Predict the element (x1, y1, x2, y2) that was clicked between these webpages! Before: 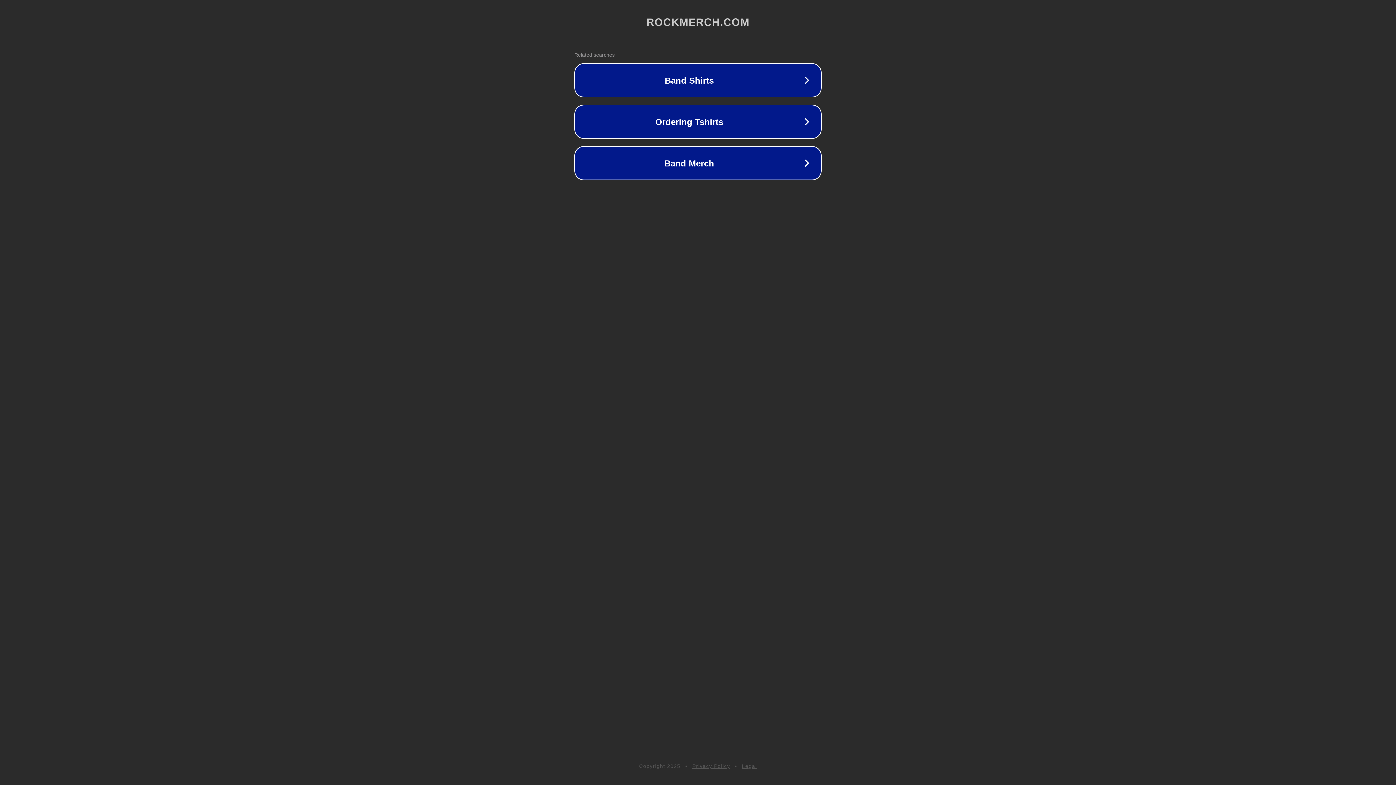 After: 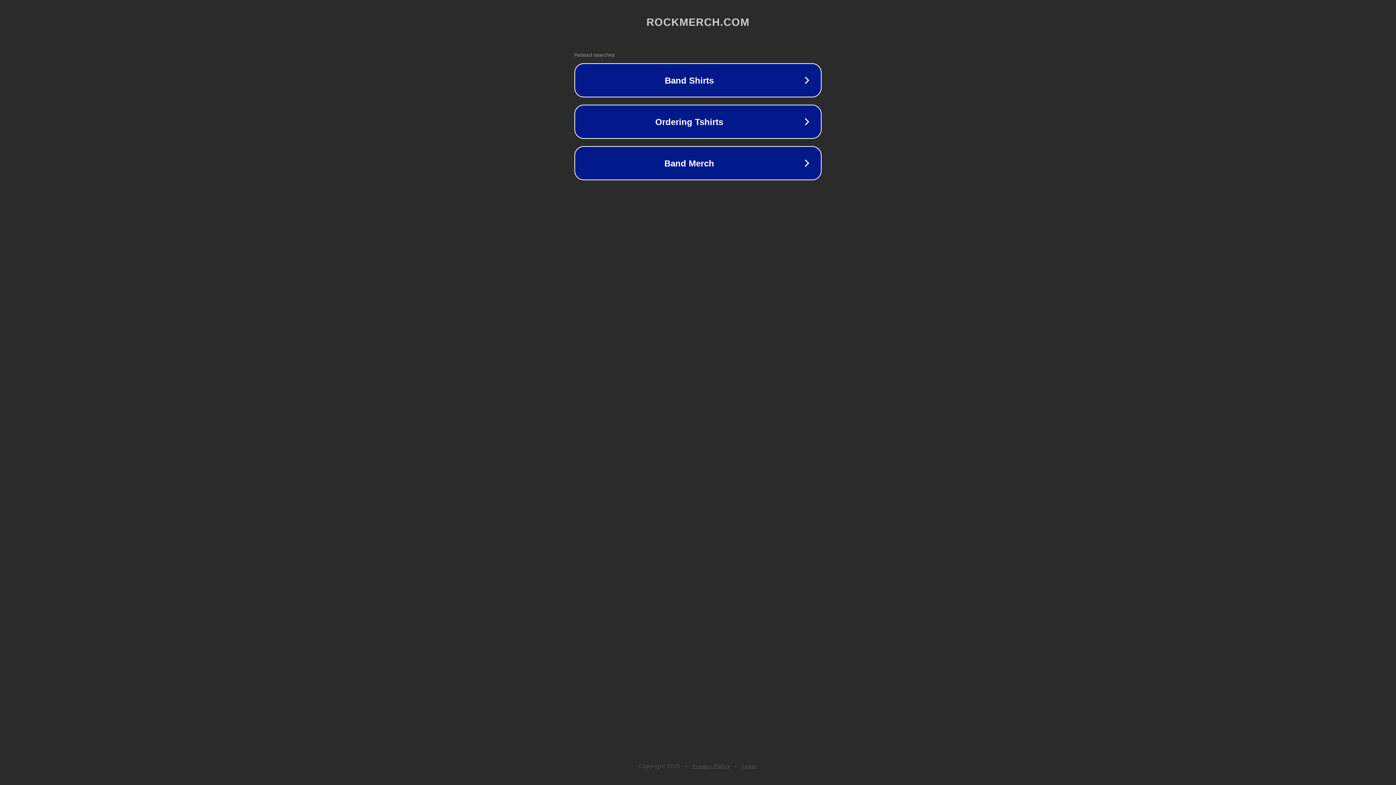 Action: bbox: (742, 763, 757, 769) label: Legal